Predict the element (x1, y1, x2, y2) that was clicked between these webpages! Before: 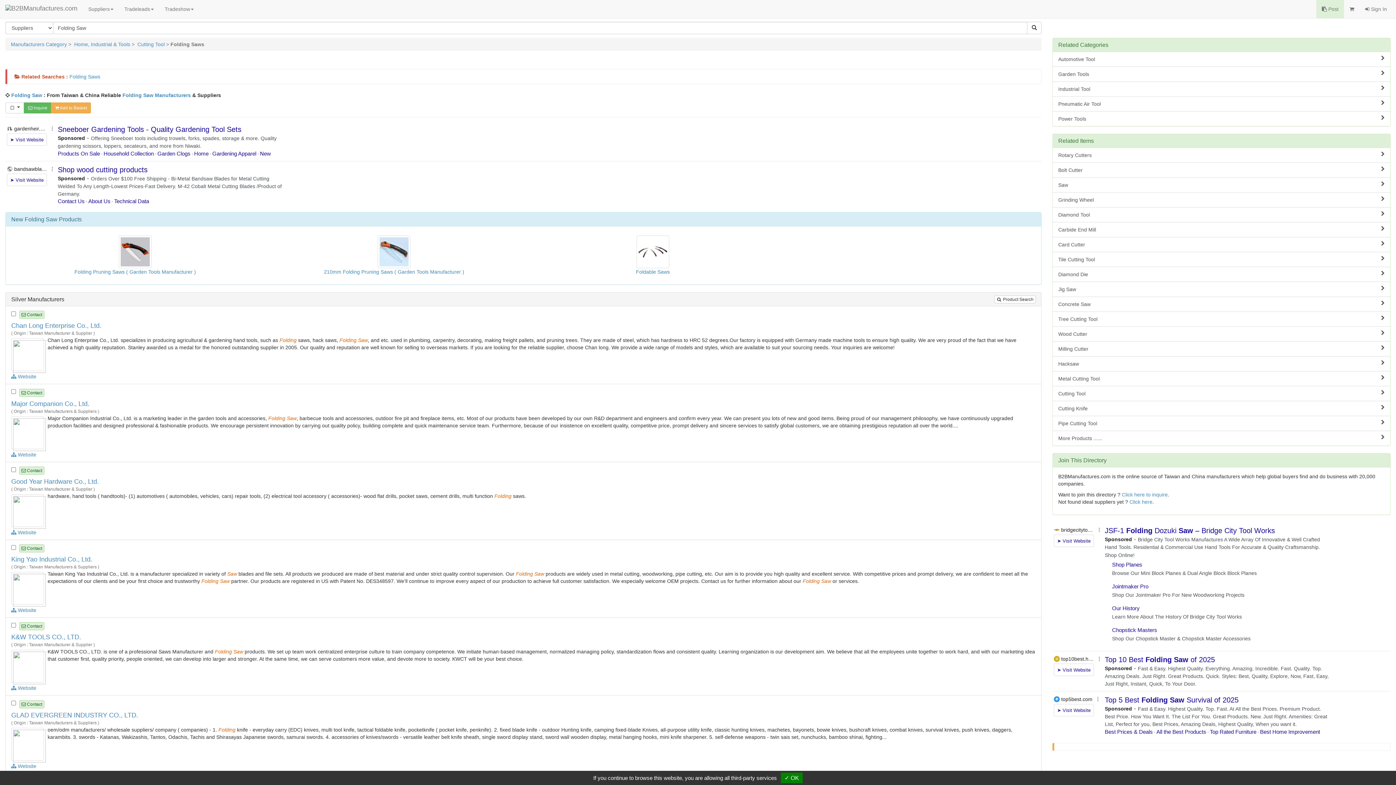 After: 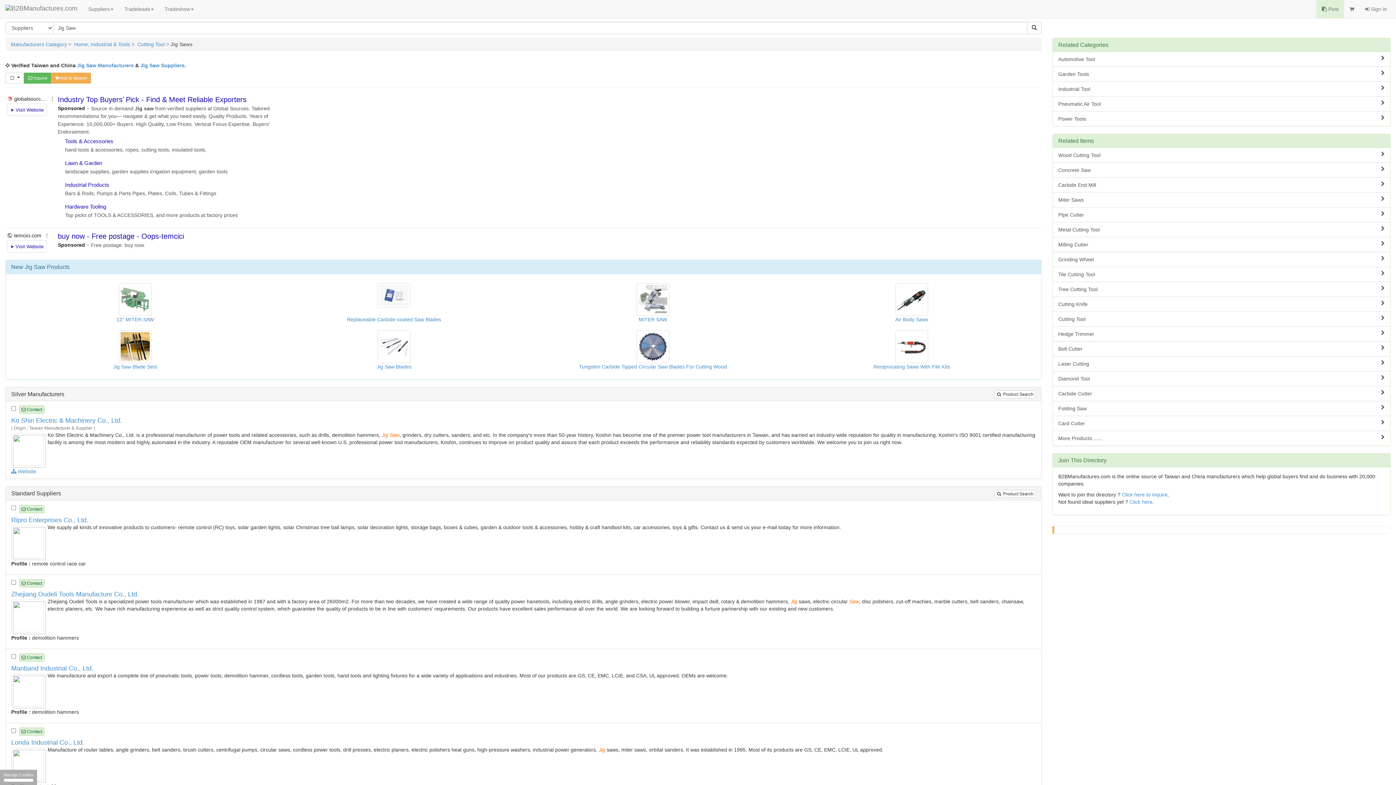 Action: label: Jig Saw bbox: (1053, 281, 1390, 297)